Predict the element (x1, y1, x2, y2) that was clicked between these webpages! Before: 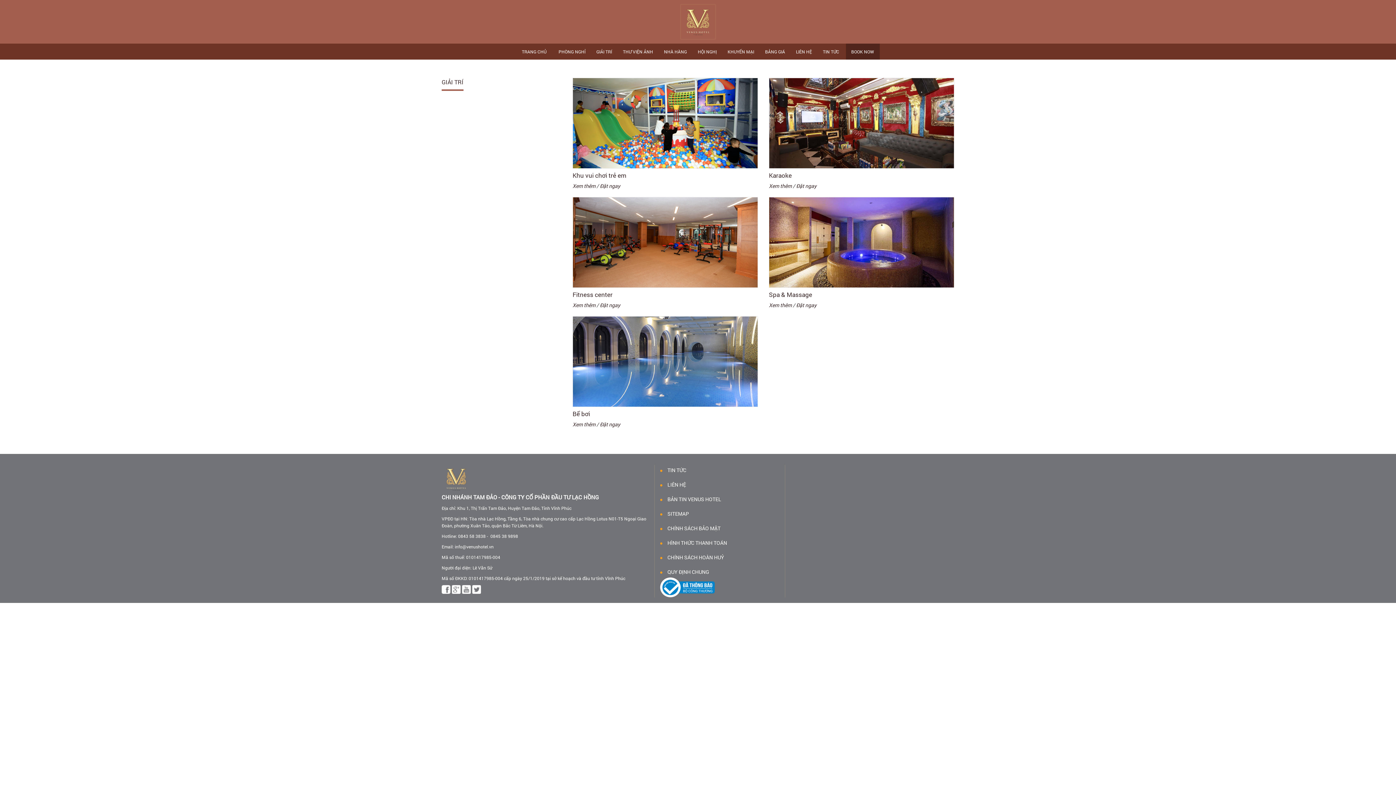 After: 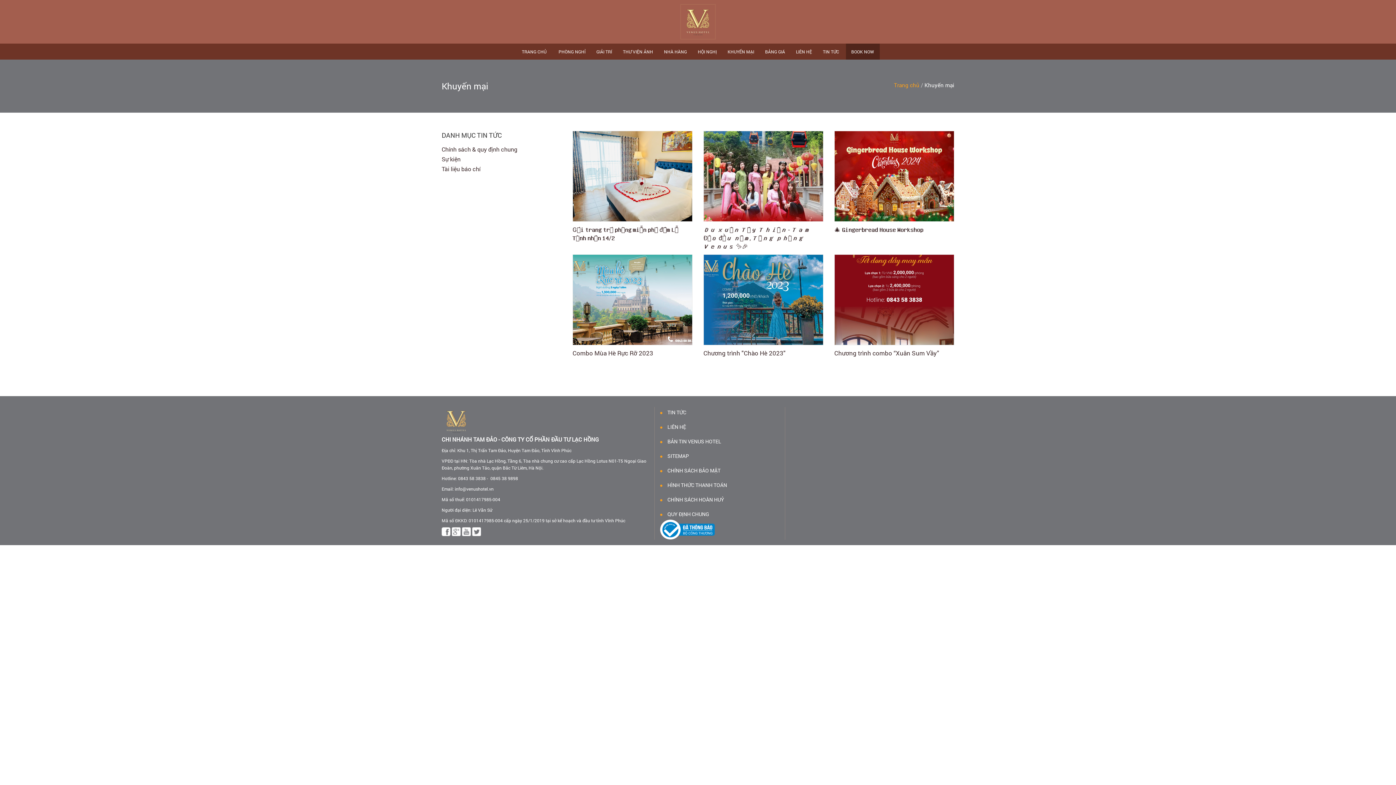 Action: bbox: (722, 43, 759, 59) label: KHUYẾN MẠI